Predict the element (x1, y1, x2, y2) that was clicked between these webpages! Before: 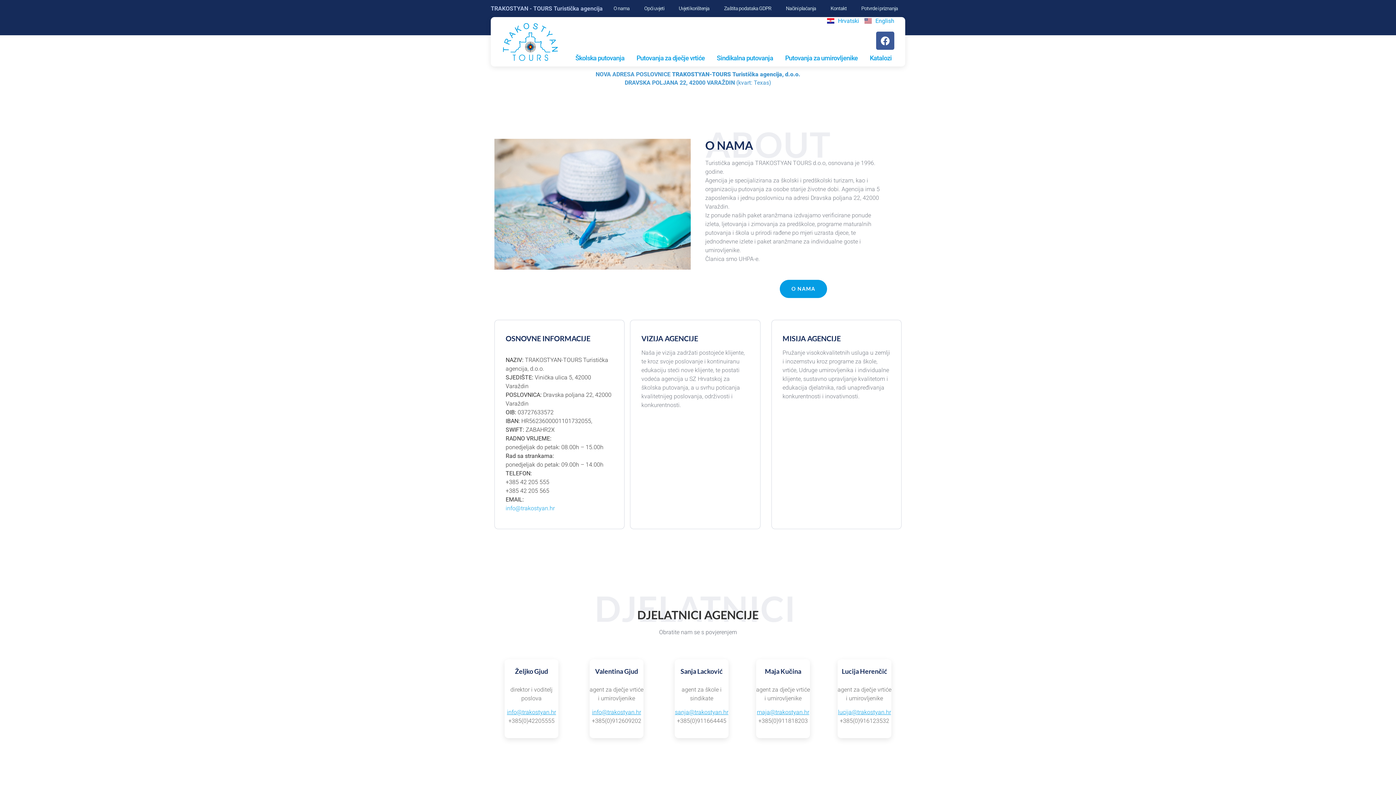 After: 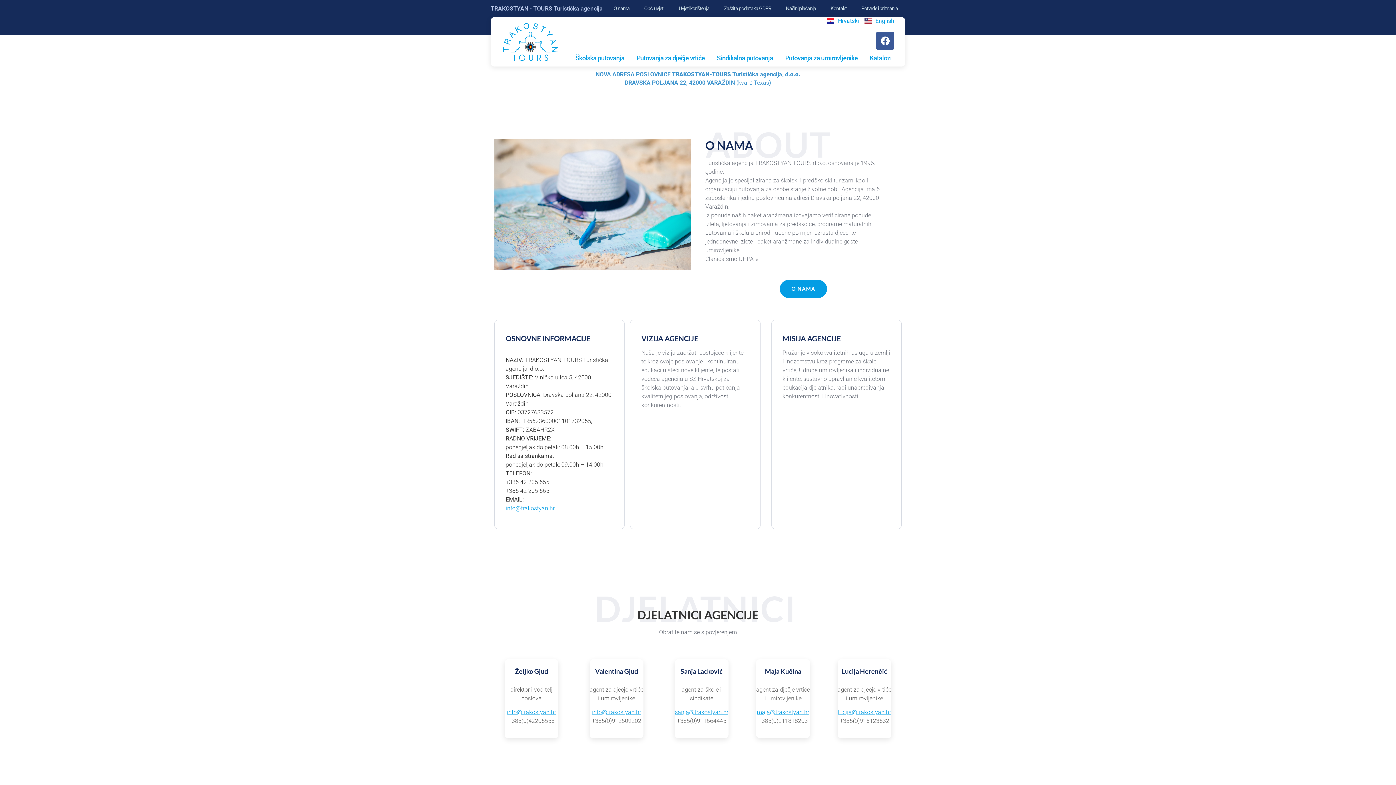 Action: label: info@trakostyan.hr bbox: (505, 504, 554, 511)